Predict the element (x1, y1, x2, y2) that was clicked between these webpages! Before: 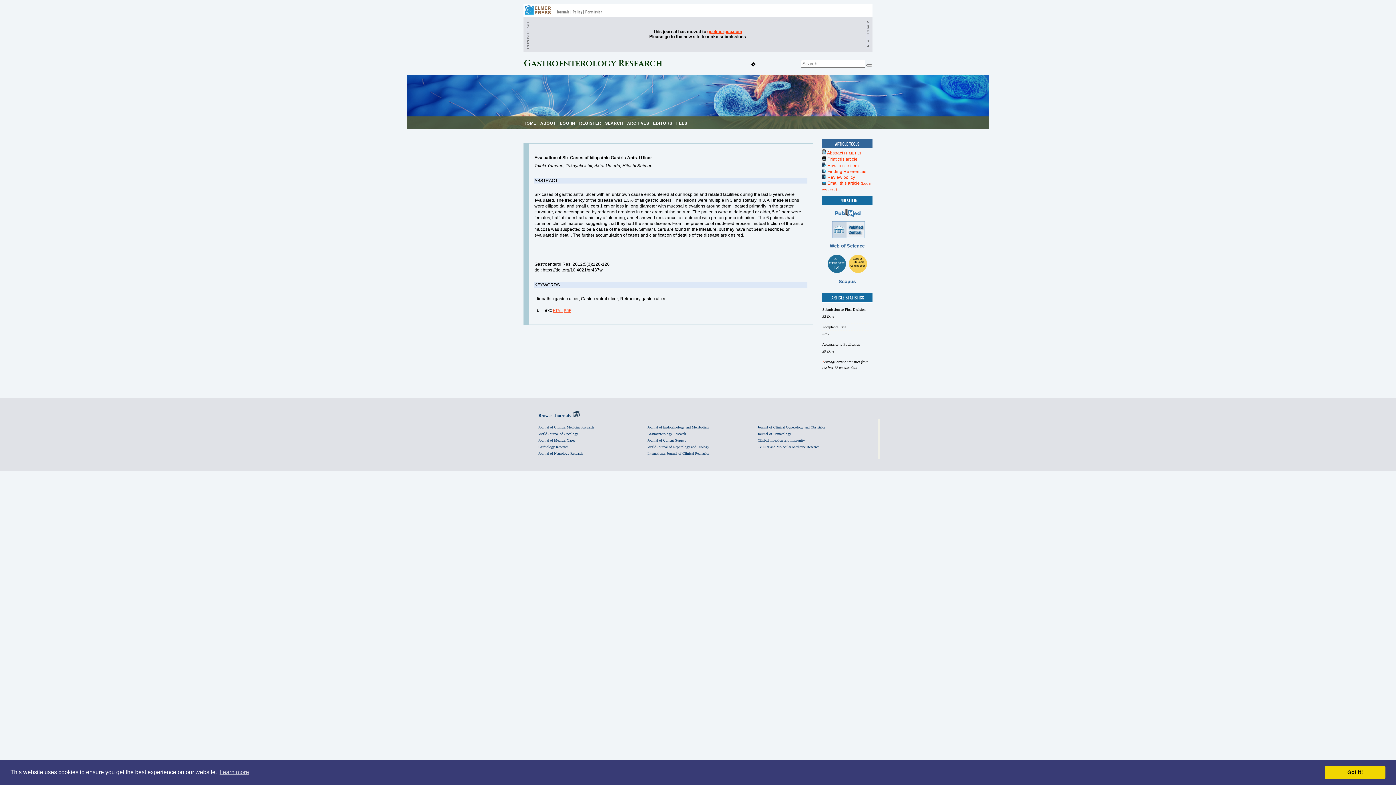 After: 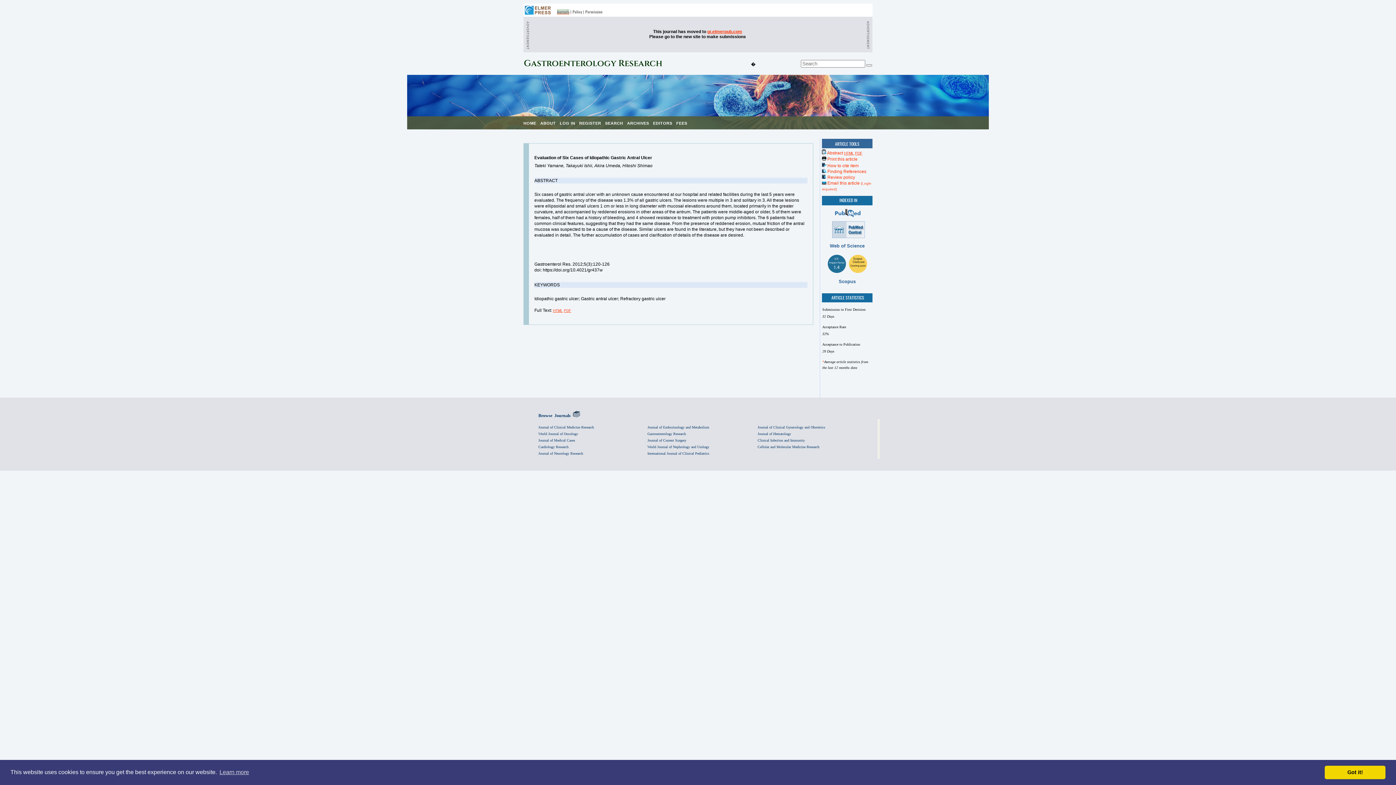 Action: label: Journals bbox: (557, 9, 569, 14)